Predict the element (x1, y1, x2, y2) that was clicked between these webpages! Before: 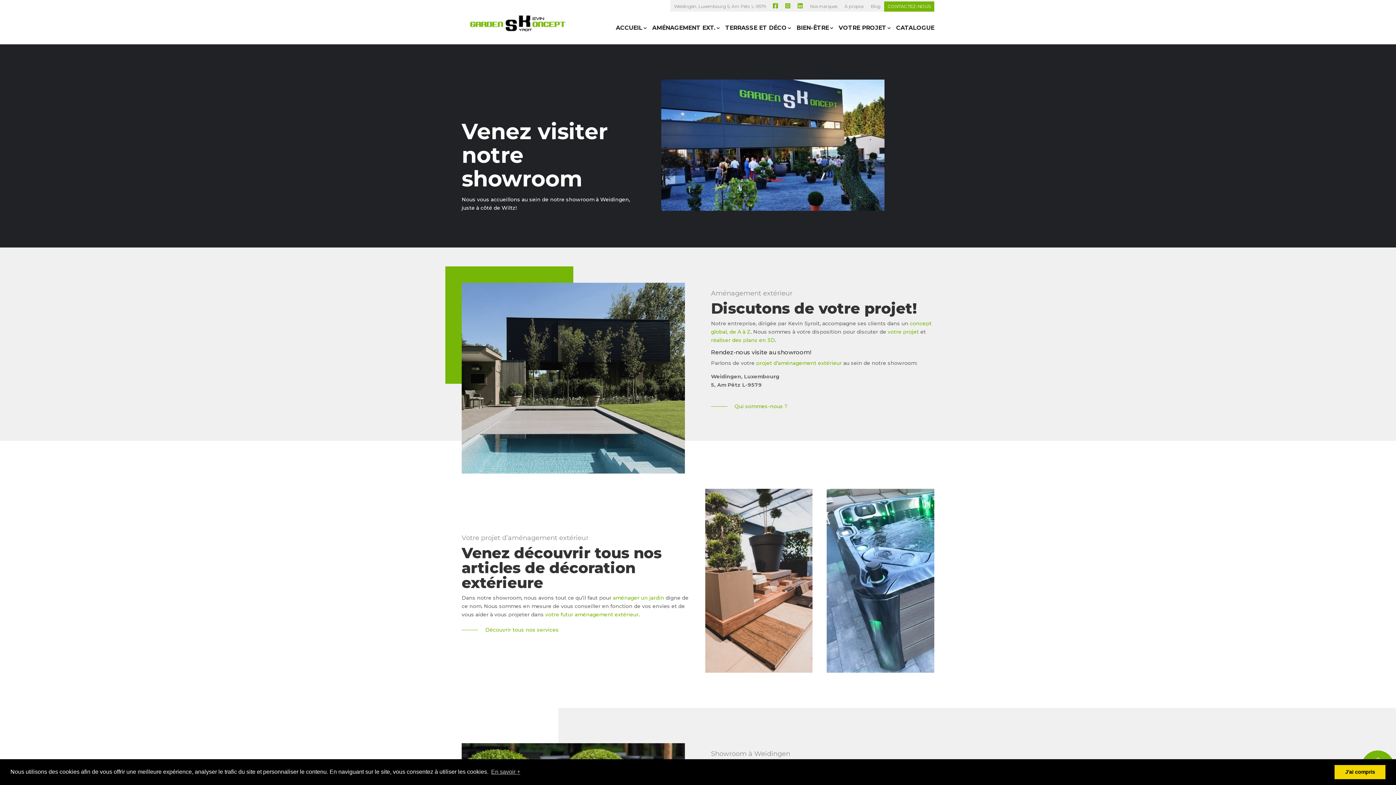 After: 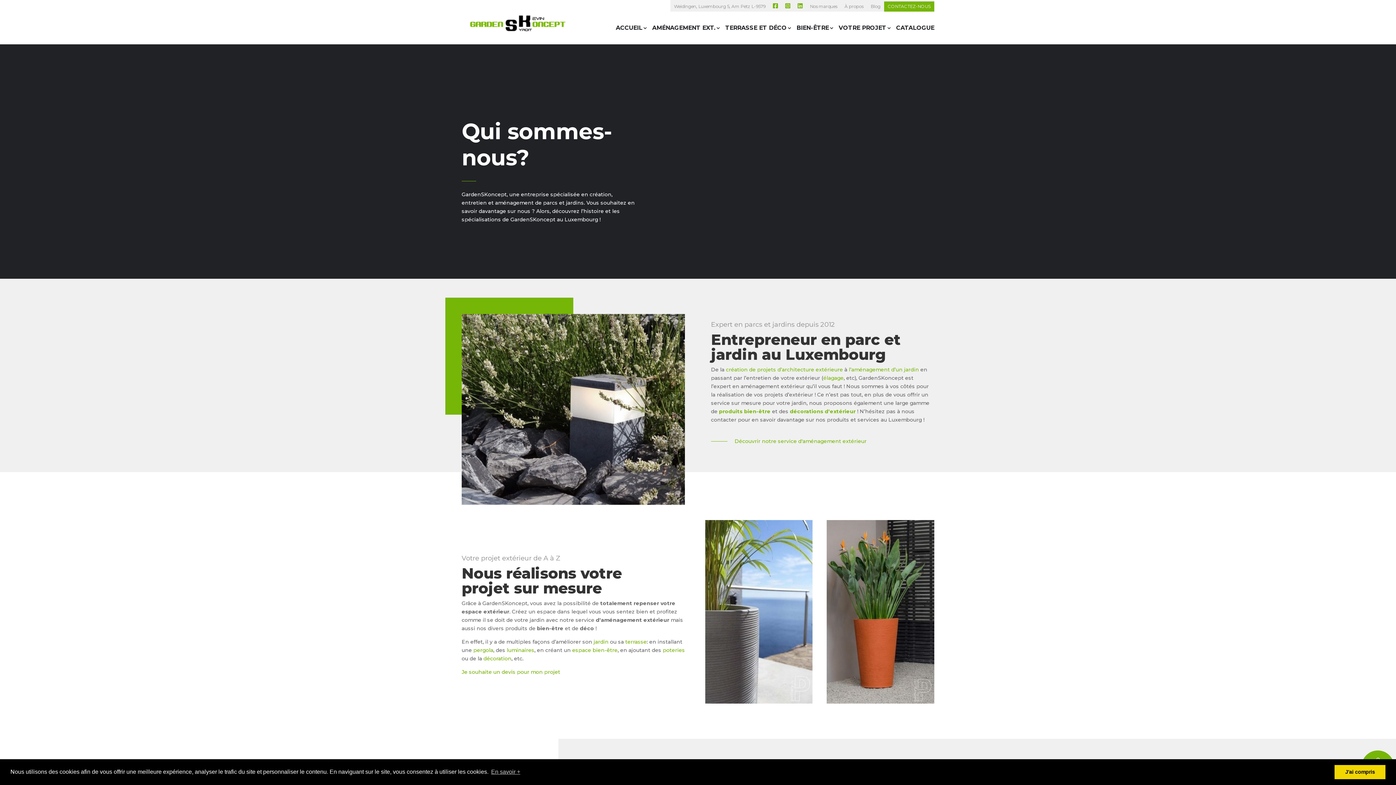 Action: label: À propos bbox: (841, 1, 867, 11)